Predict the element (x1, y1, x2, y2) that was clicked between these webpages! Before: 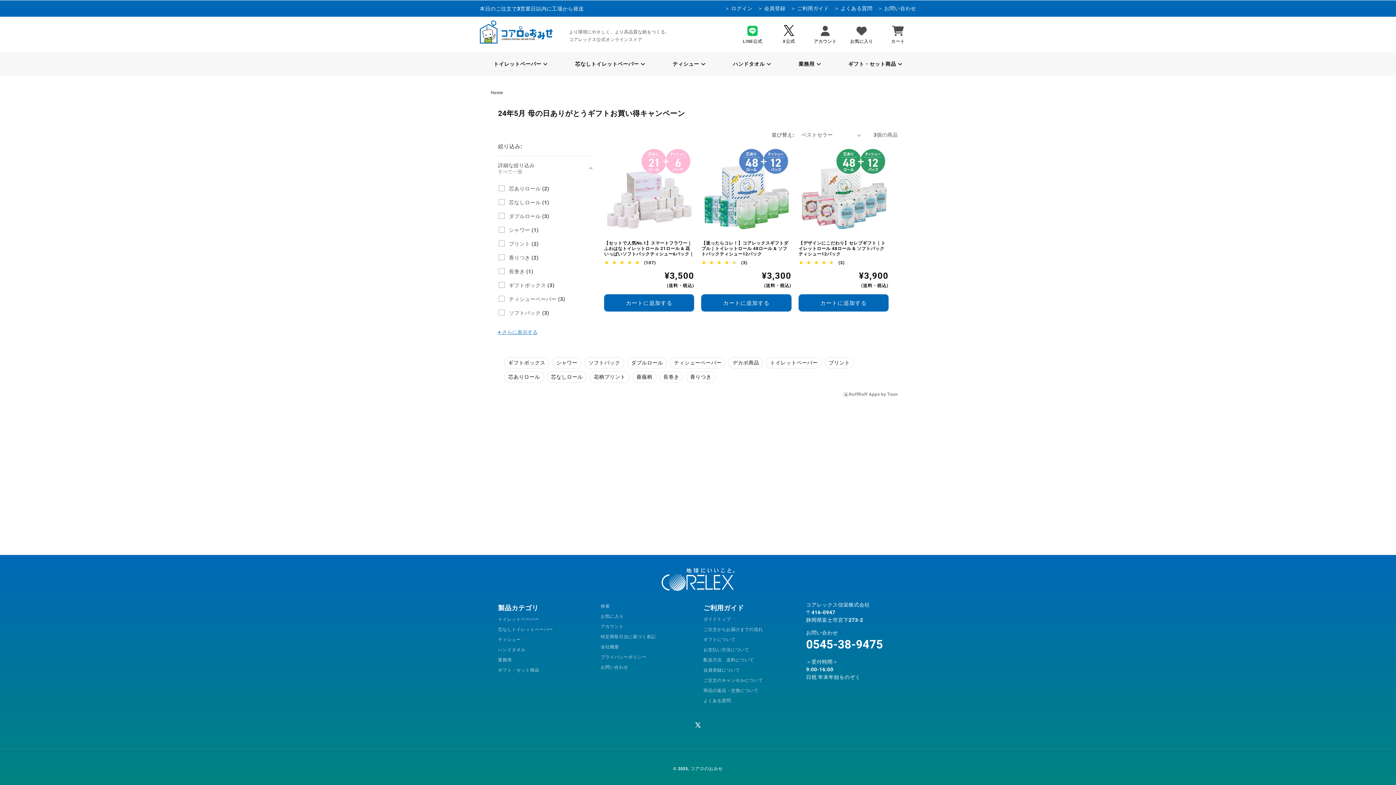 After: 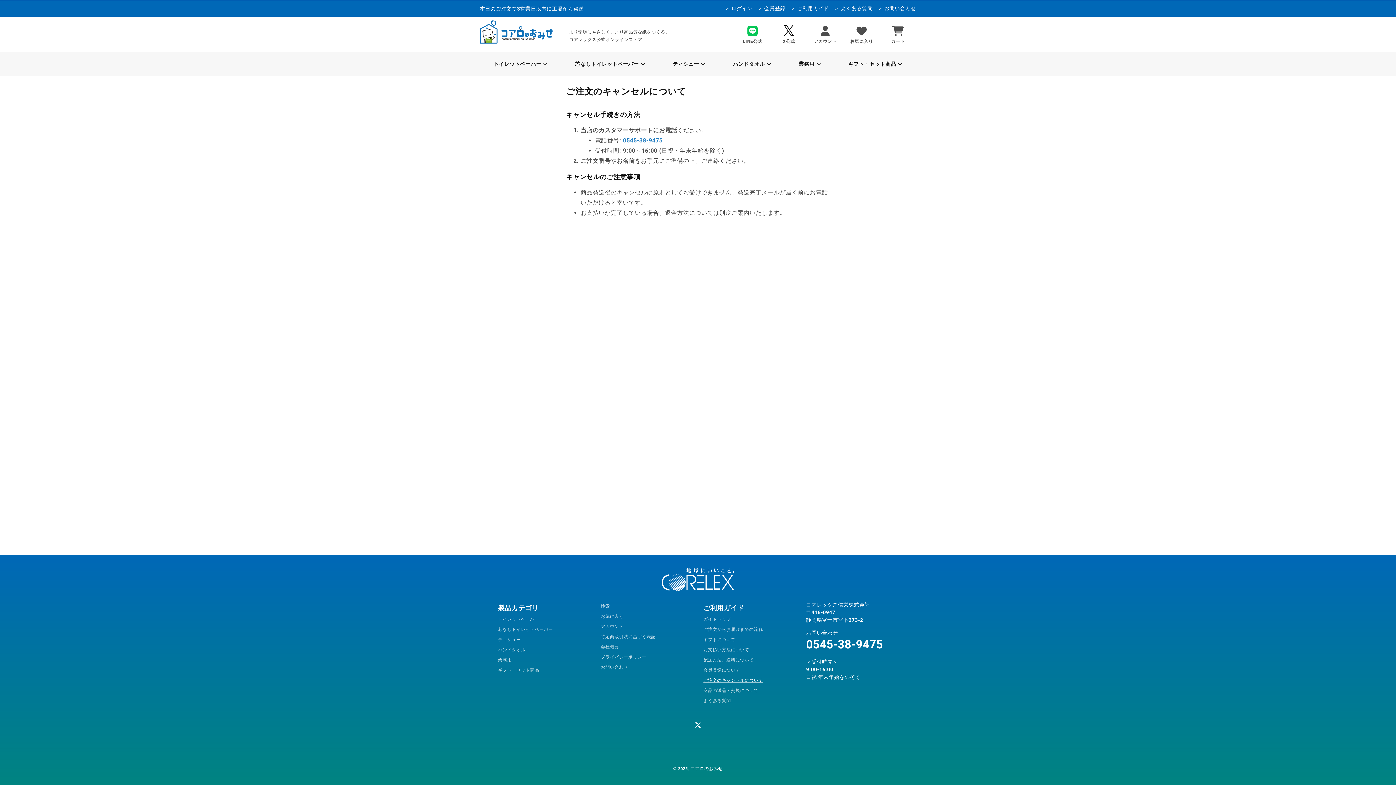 Action: label: ご注文のキャンセルについて bbox: (703, 675, 763, 685)